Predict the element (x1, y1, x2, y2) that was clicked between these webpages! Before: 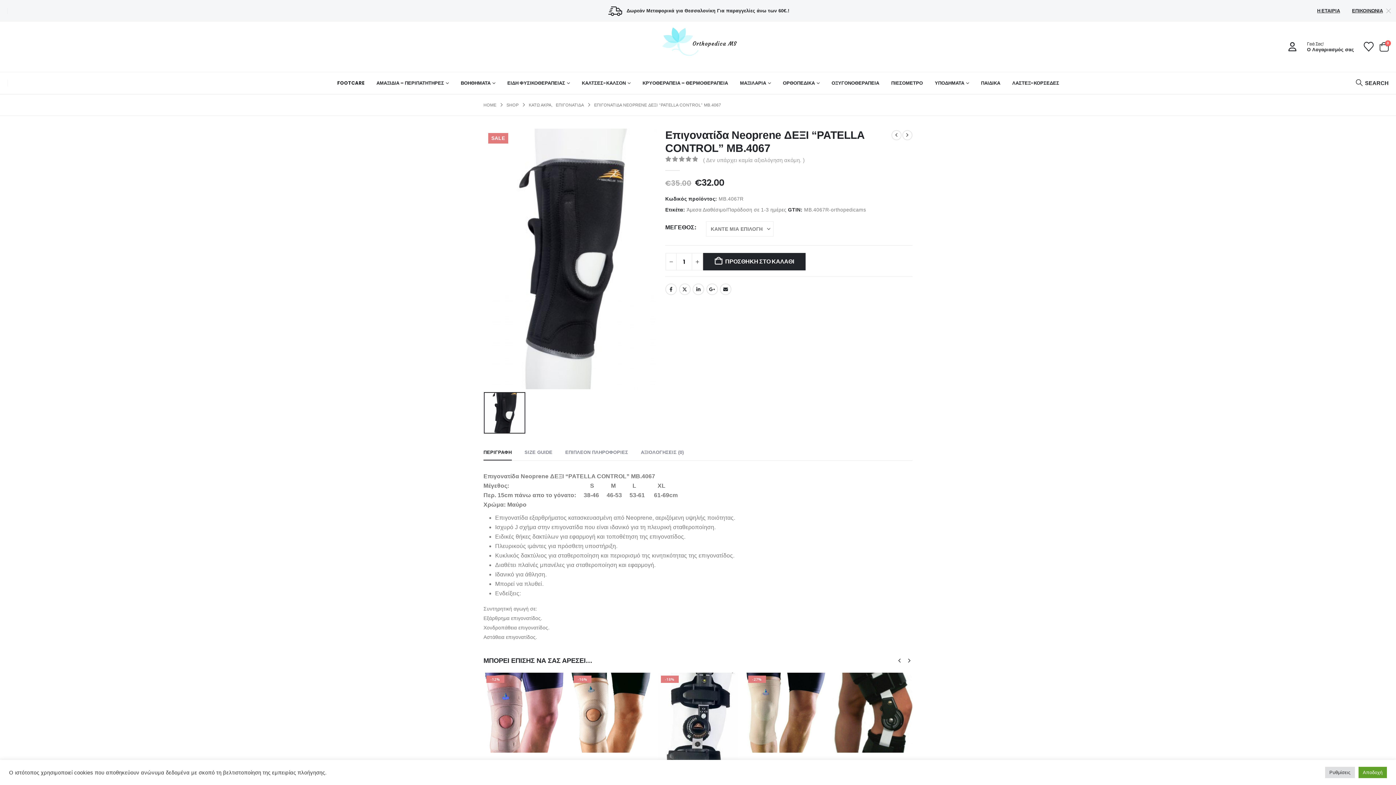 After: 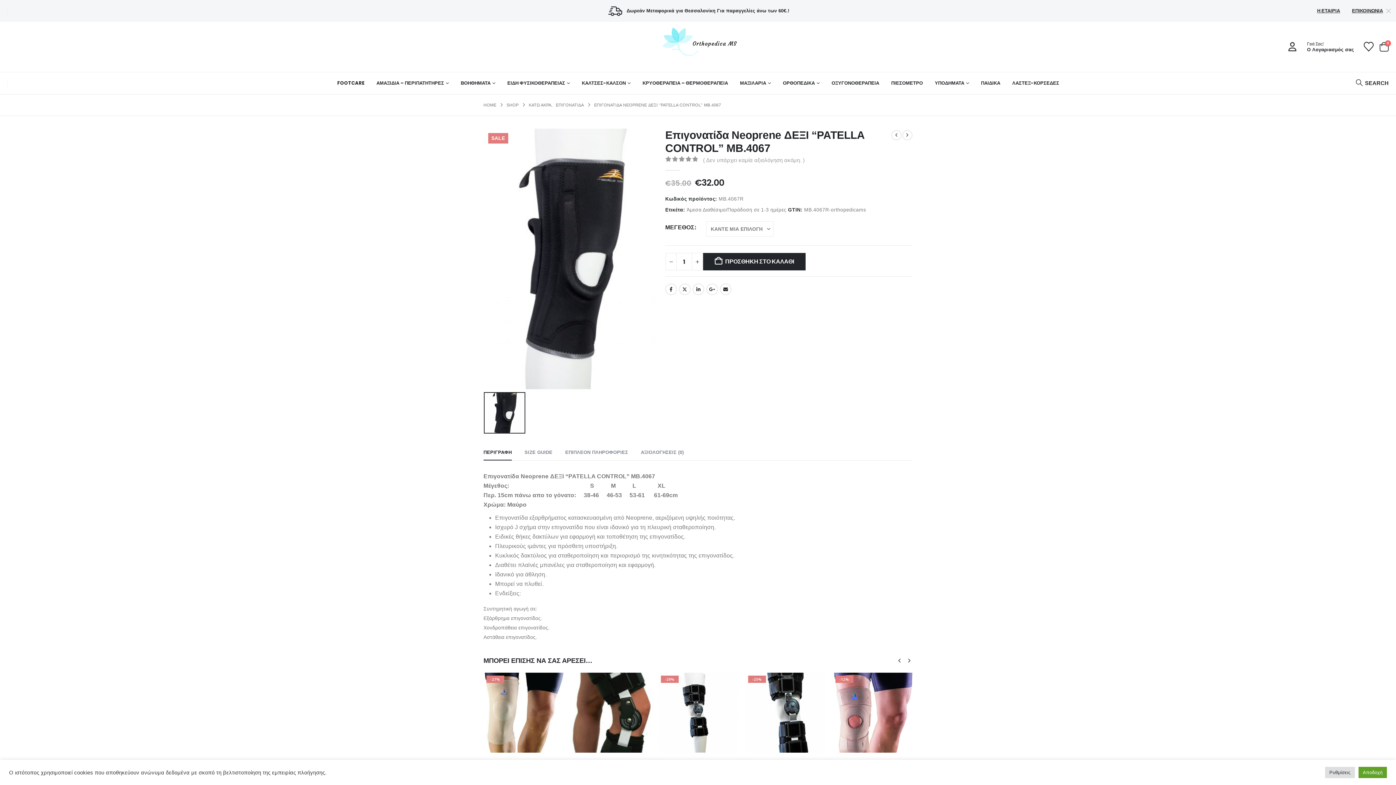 Action: label: Owl carousel Navigation bbox: (906, 655, 912, 666)